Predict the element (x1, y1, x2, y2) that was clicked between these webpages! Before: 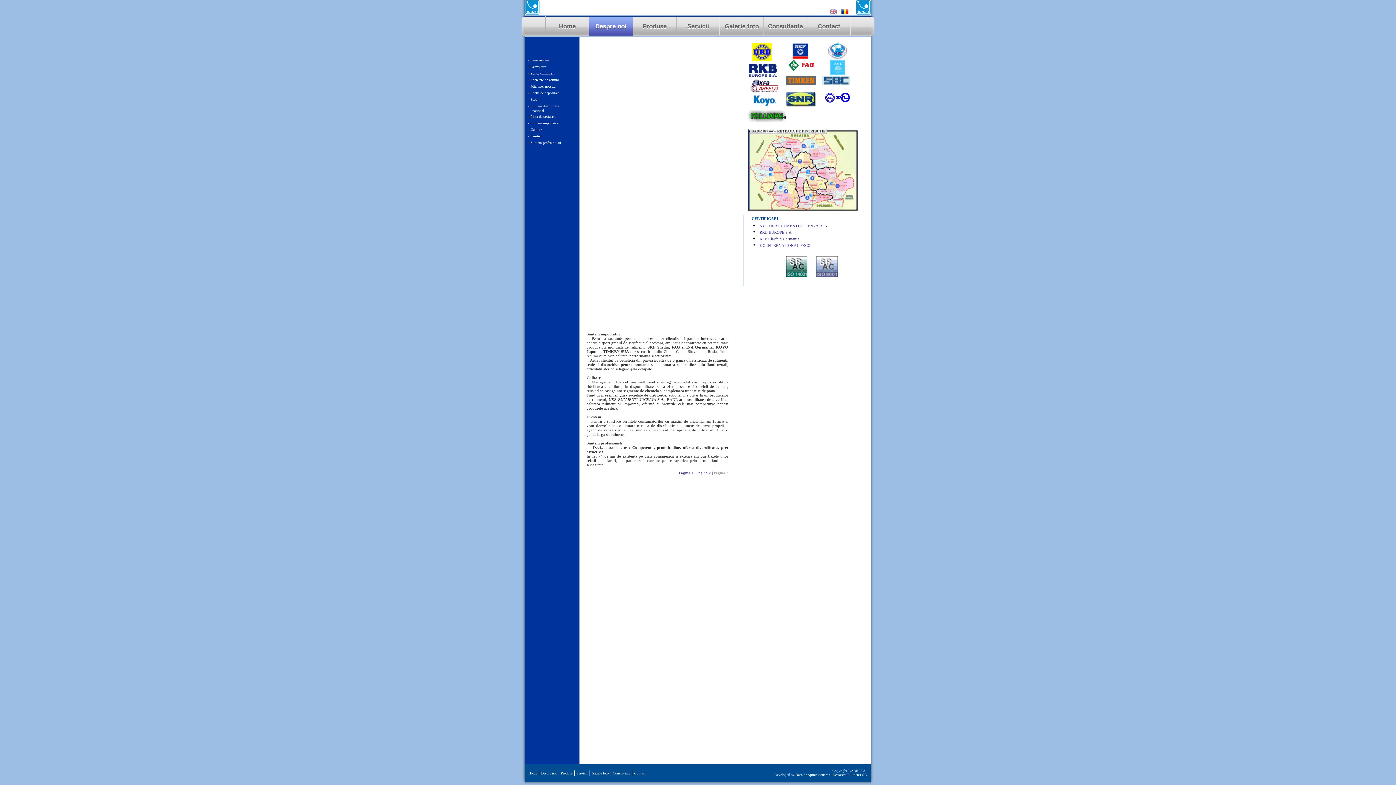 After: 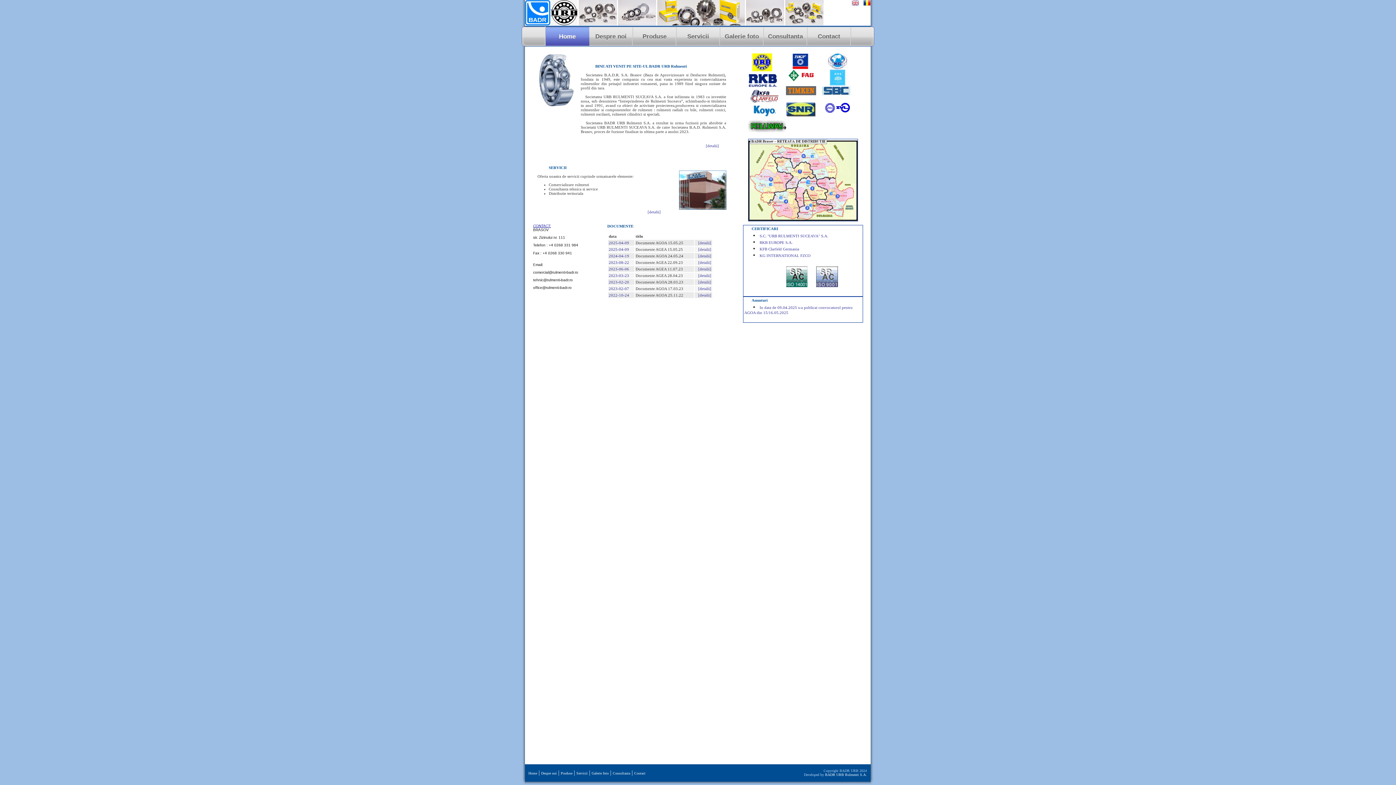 Action: bbox: (746, 92, 783, 108)